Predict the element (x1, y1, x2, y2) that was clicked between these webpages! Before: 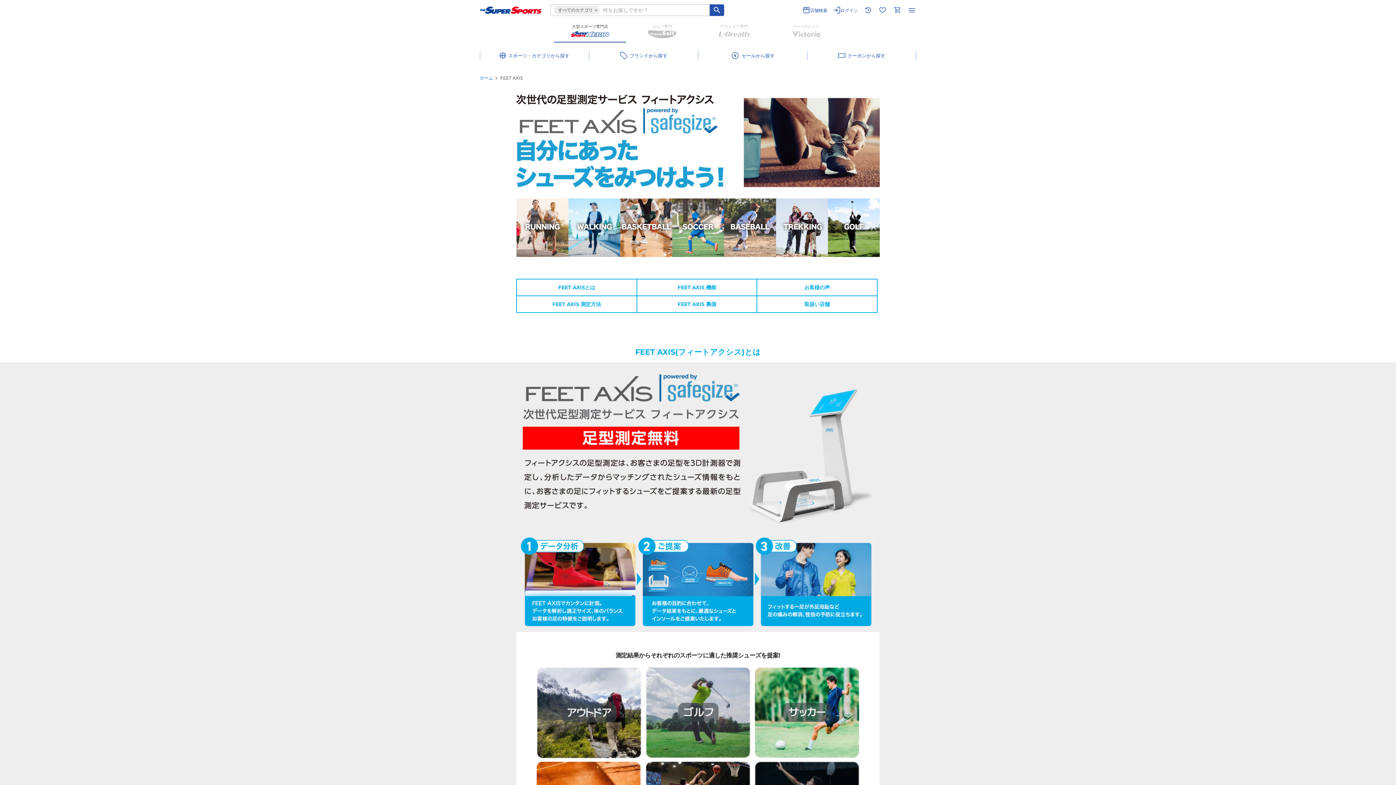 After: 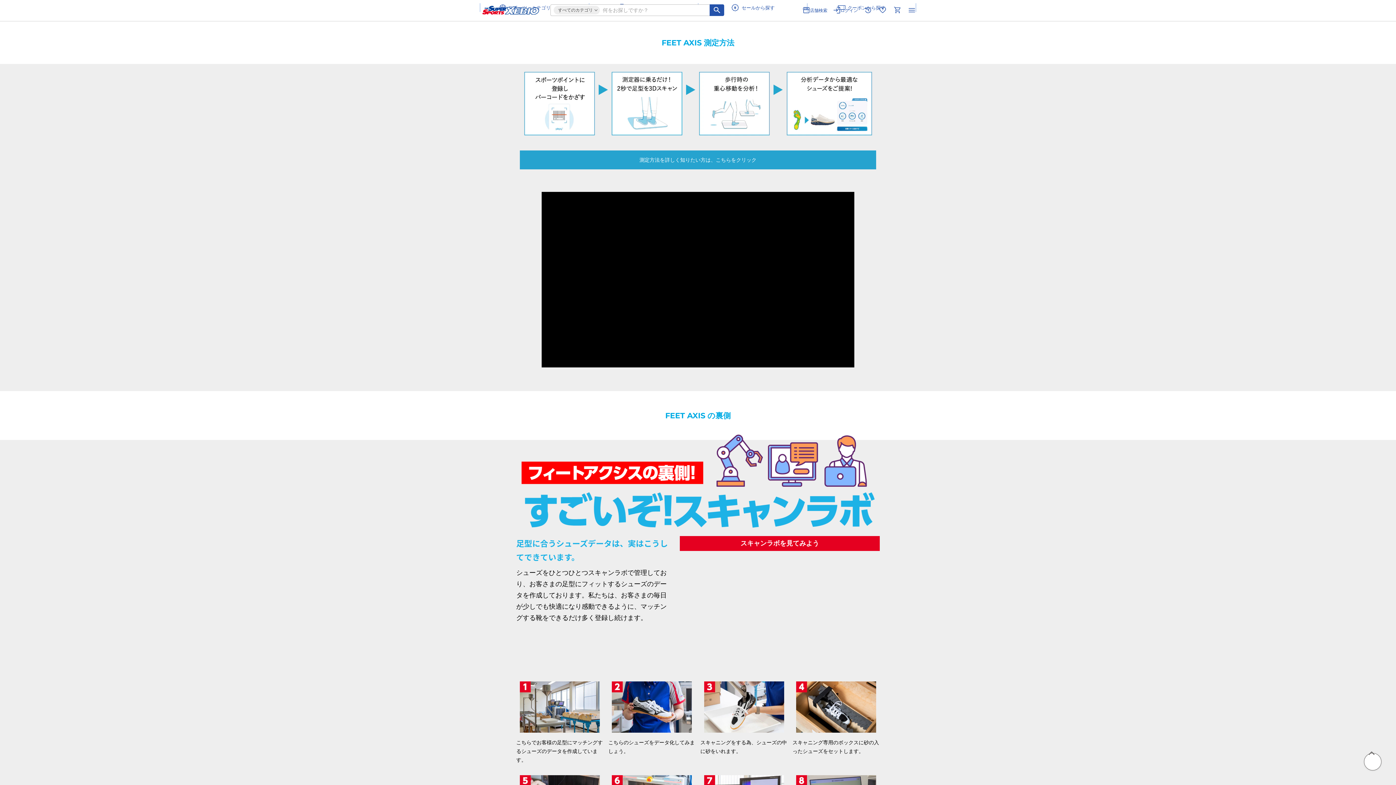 Action: label: FEET AXIS 測定方法 bbox: (517, 296, 636, 312)